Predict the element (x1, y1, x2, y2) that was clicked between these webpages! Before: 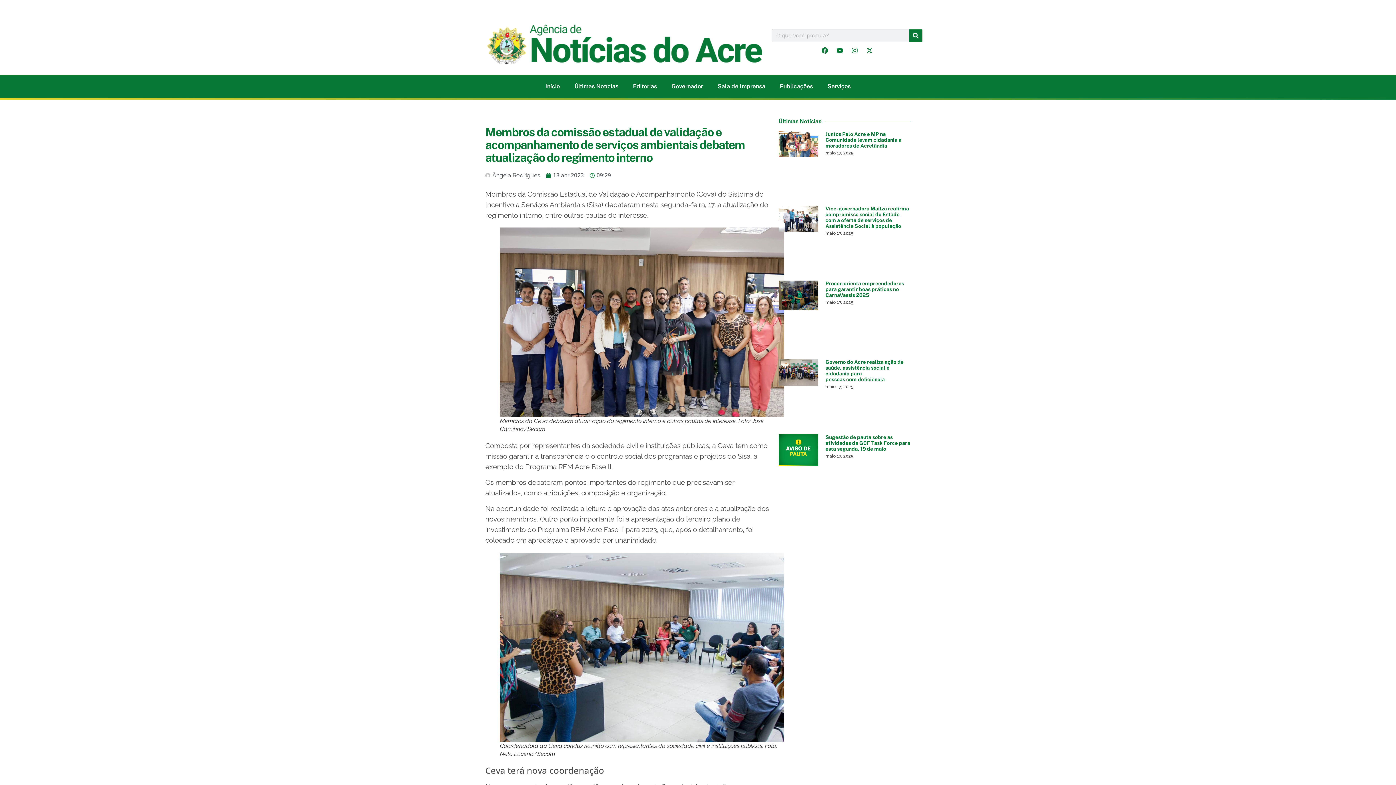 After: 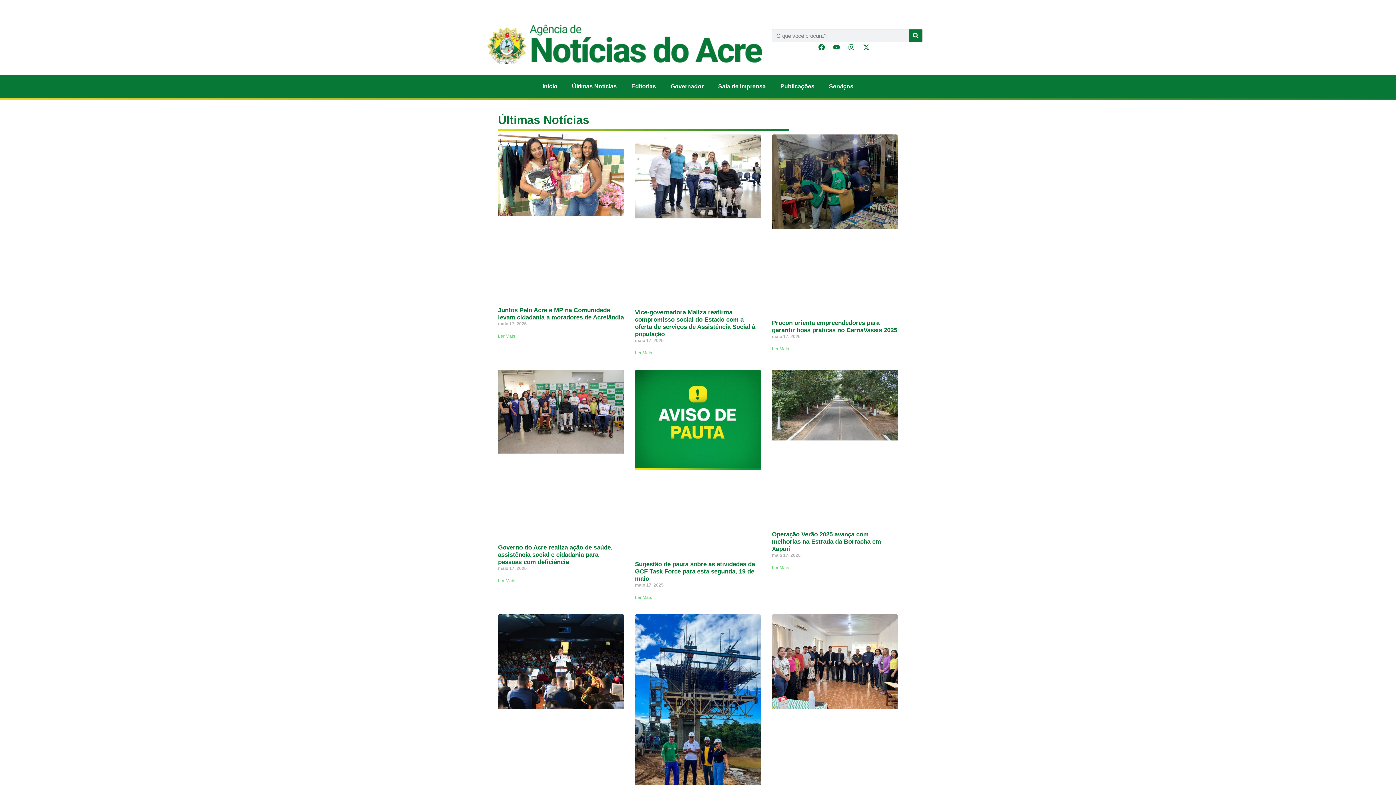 Action: bbox: (567, 78, 625, 94) label: Últimas Notícias